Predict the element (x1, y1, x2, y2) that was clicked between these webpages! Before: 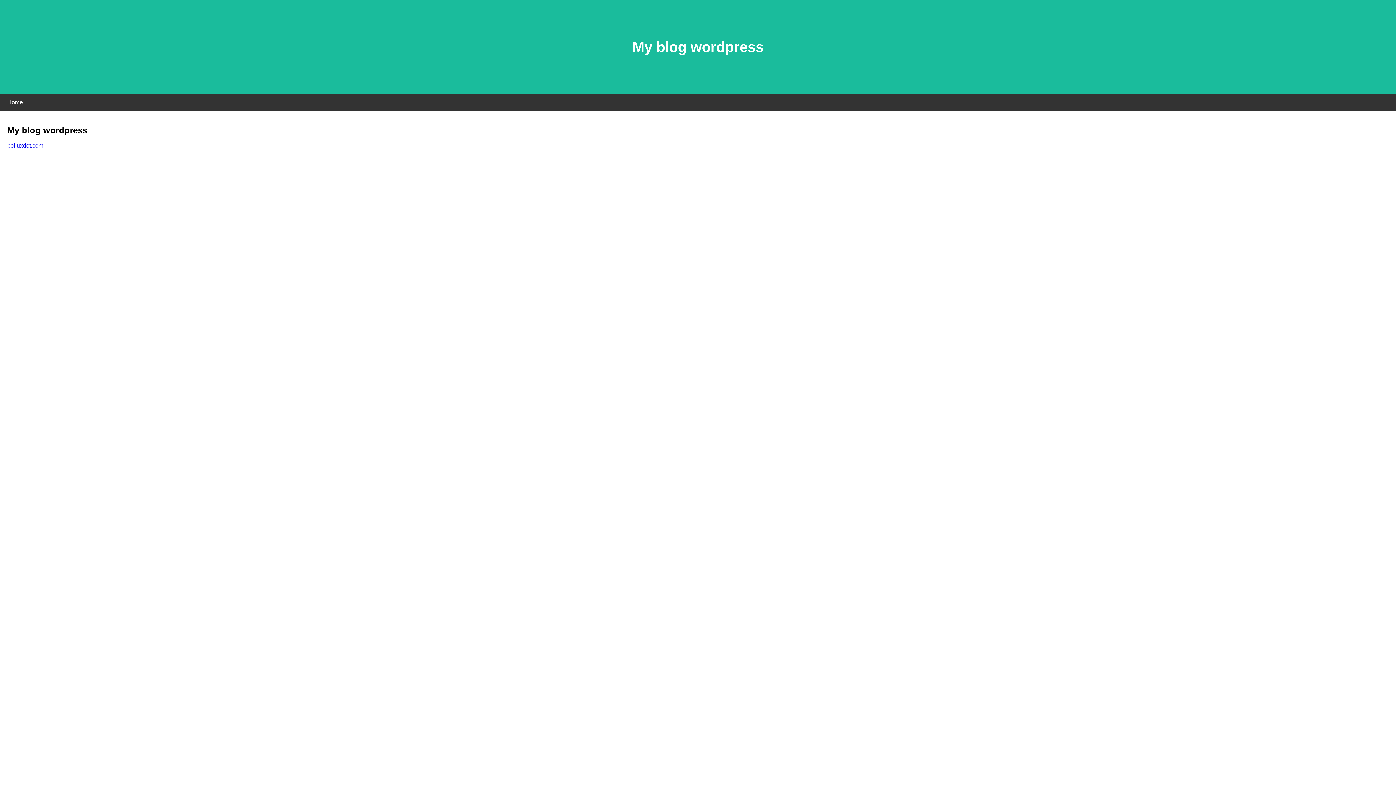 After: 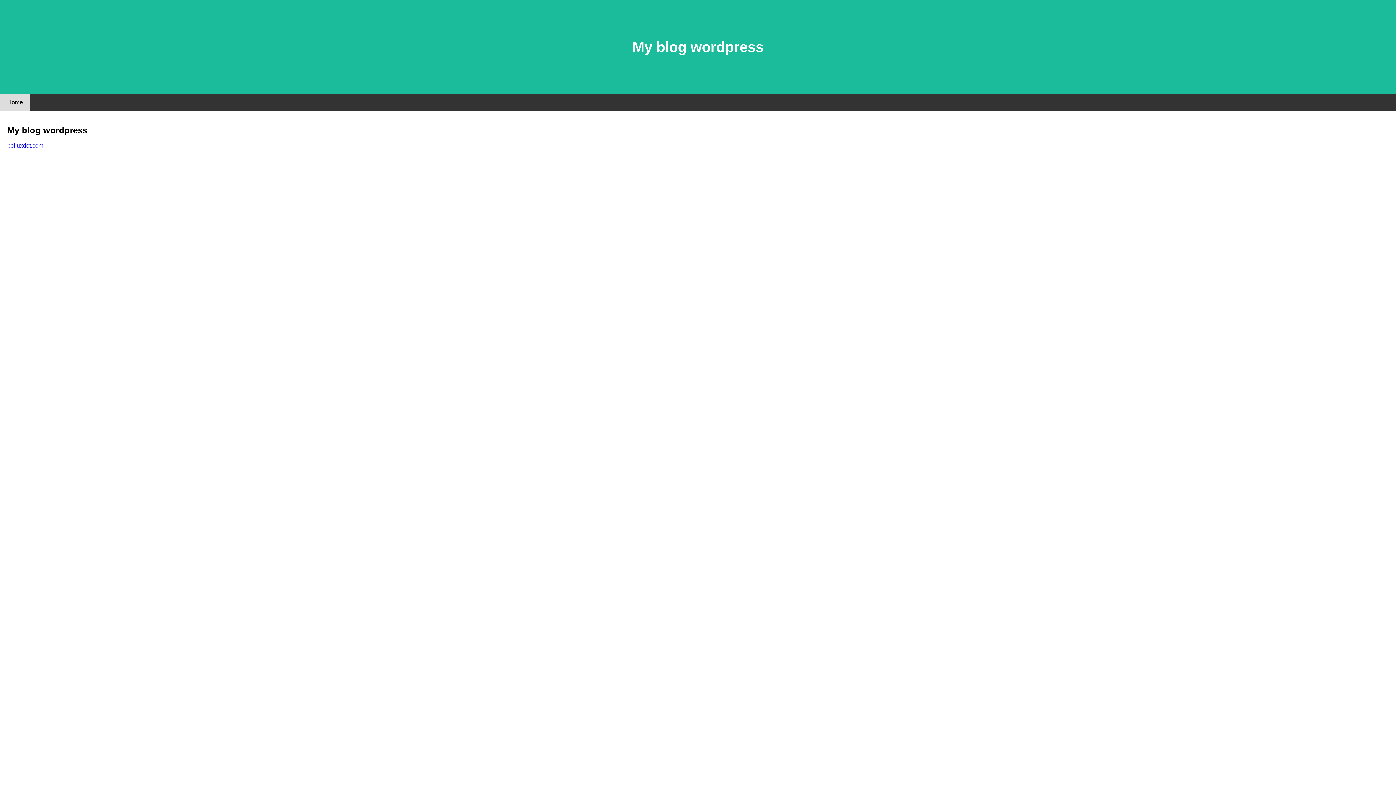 Action: bbox: (0, 94, 30, 110) label: Home